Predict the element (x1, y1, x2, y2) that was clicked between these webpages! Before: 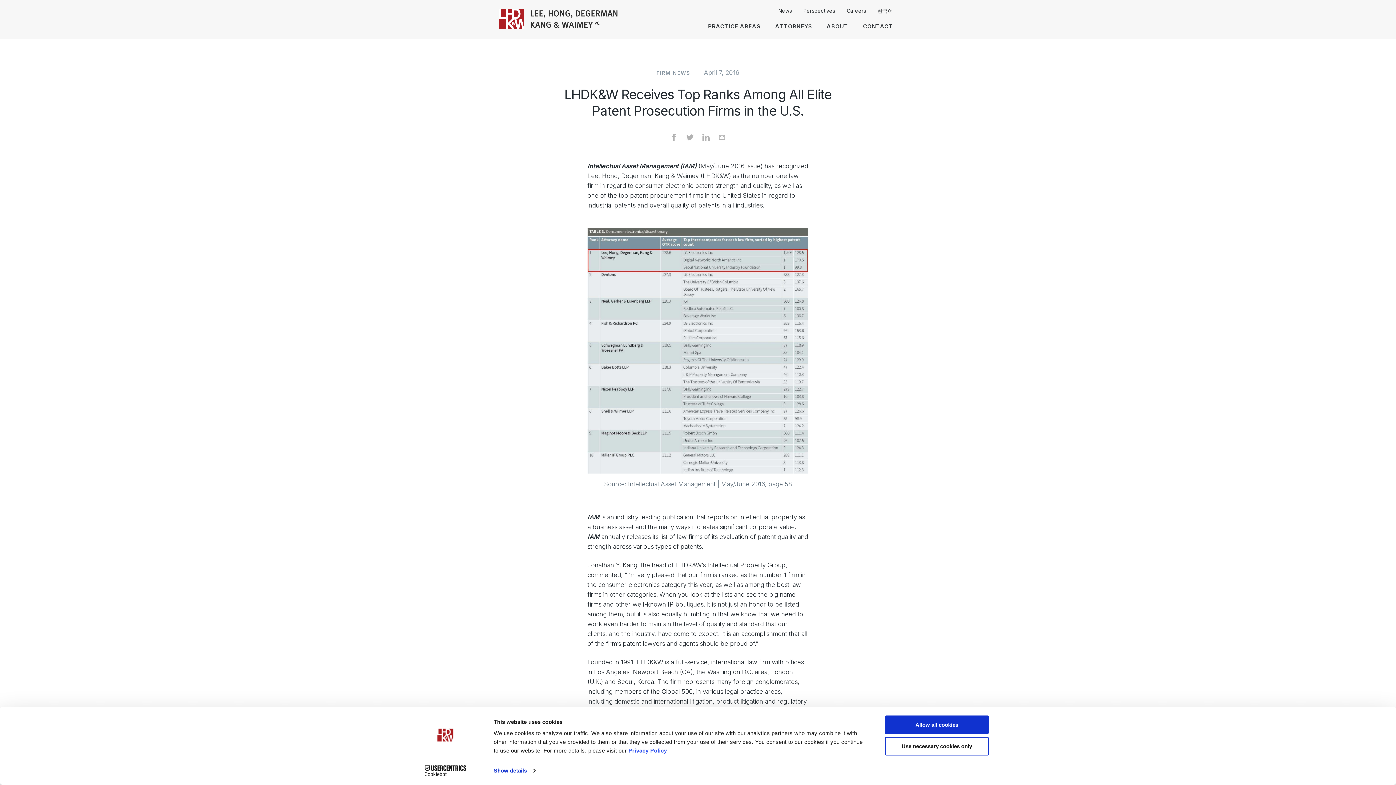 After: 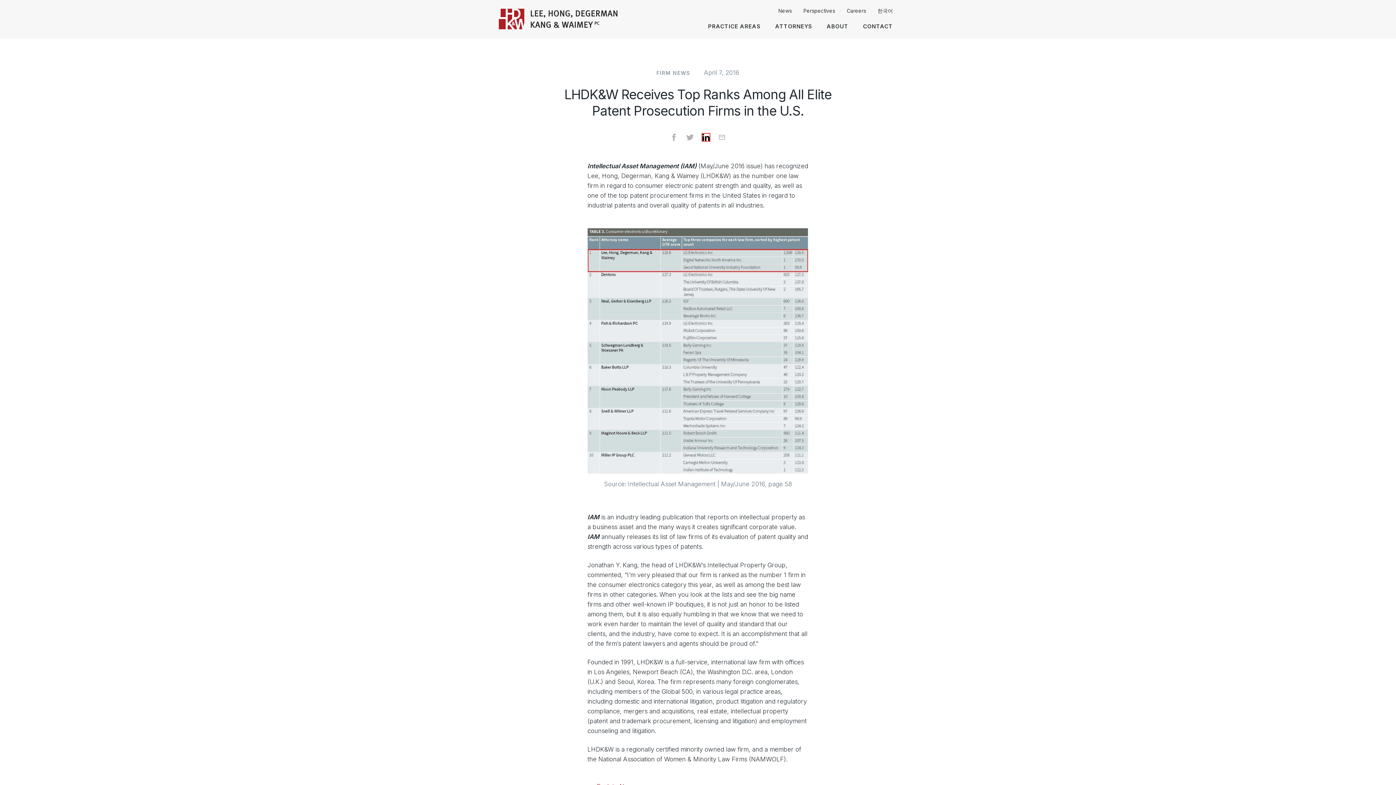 Action: label: Share this article by LinkedIn. bbox: (702, 135, 709, 142)